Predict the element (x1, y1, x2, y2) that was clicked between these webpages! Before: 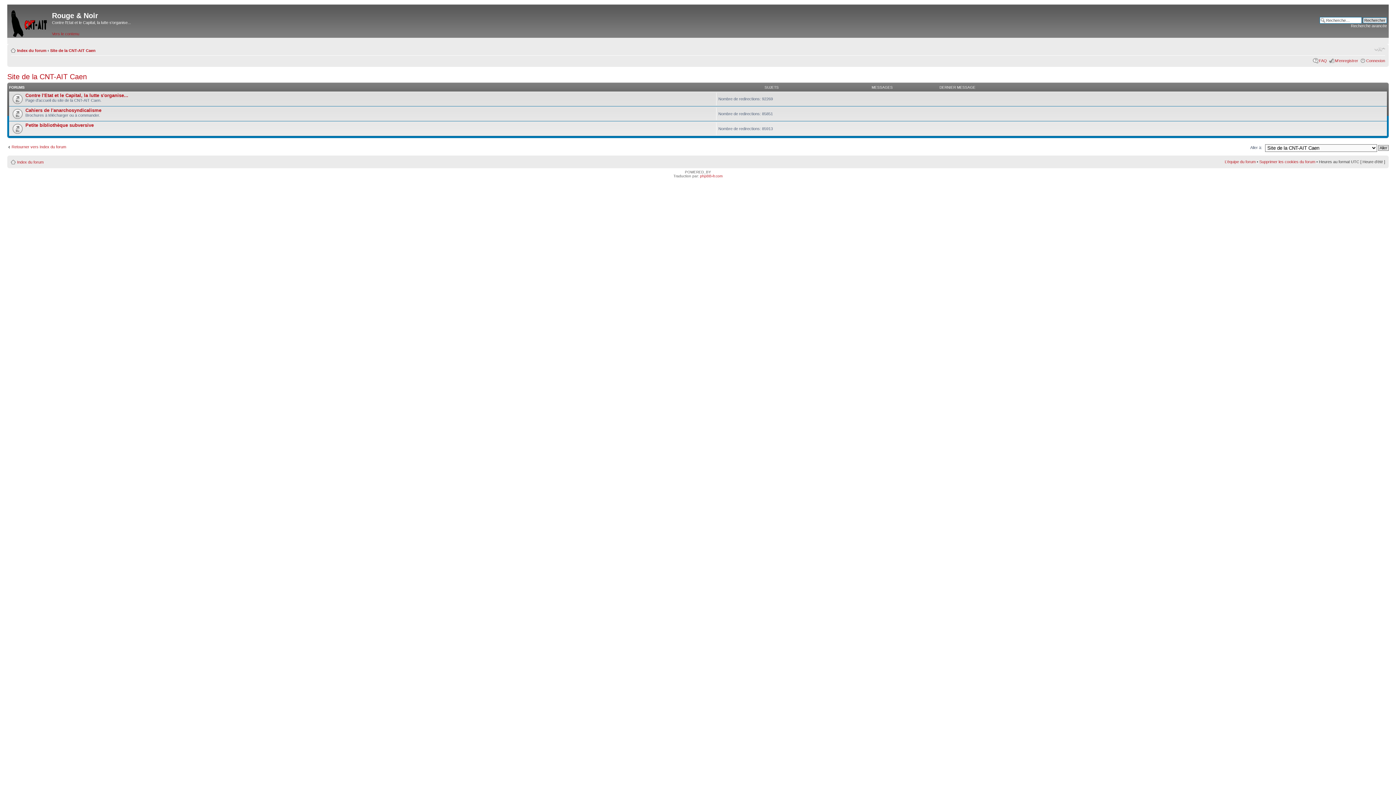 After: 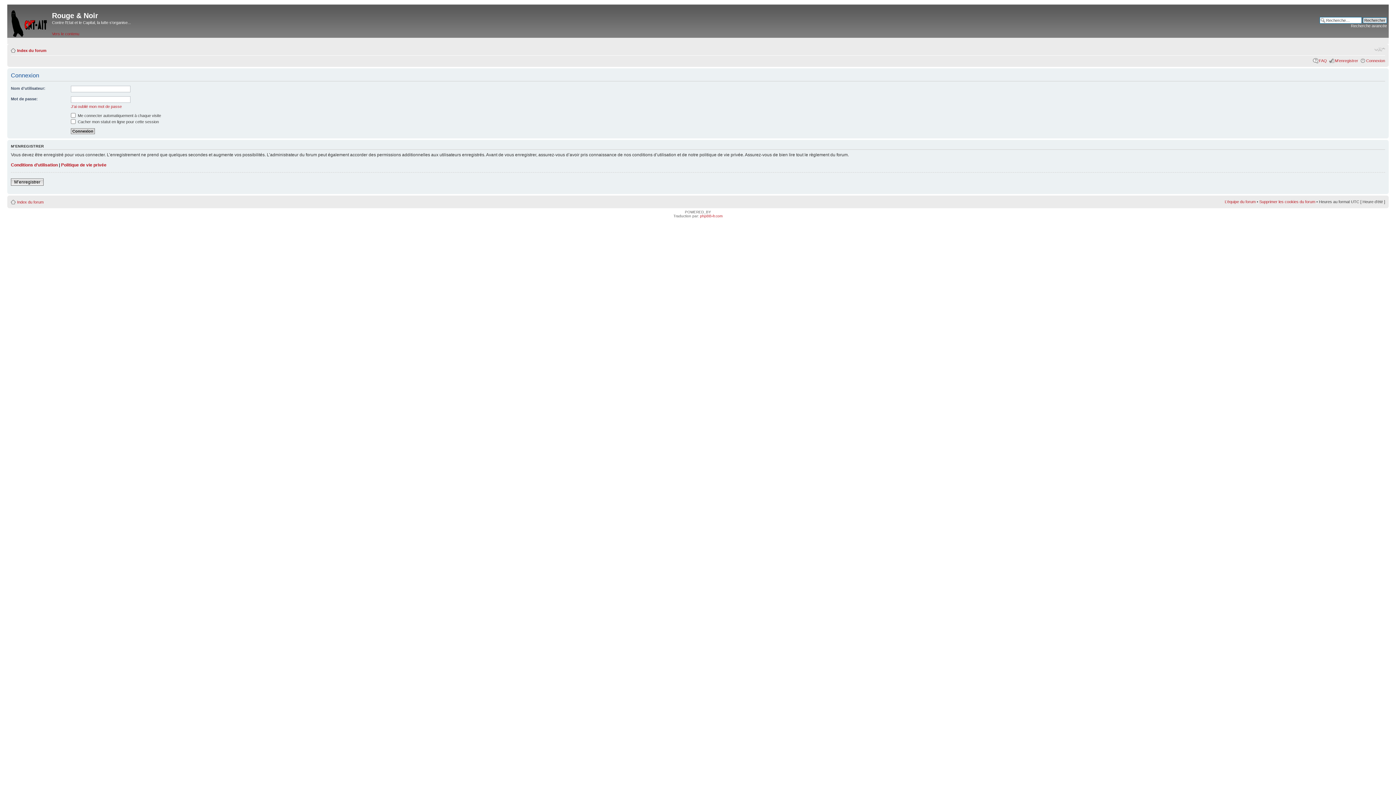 Action: label: Connexion bbox: (1366, 58, 1385, 62)